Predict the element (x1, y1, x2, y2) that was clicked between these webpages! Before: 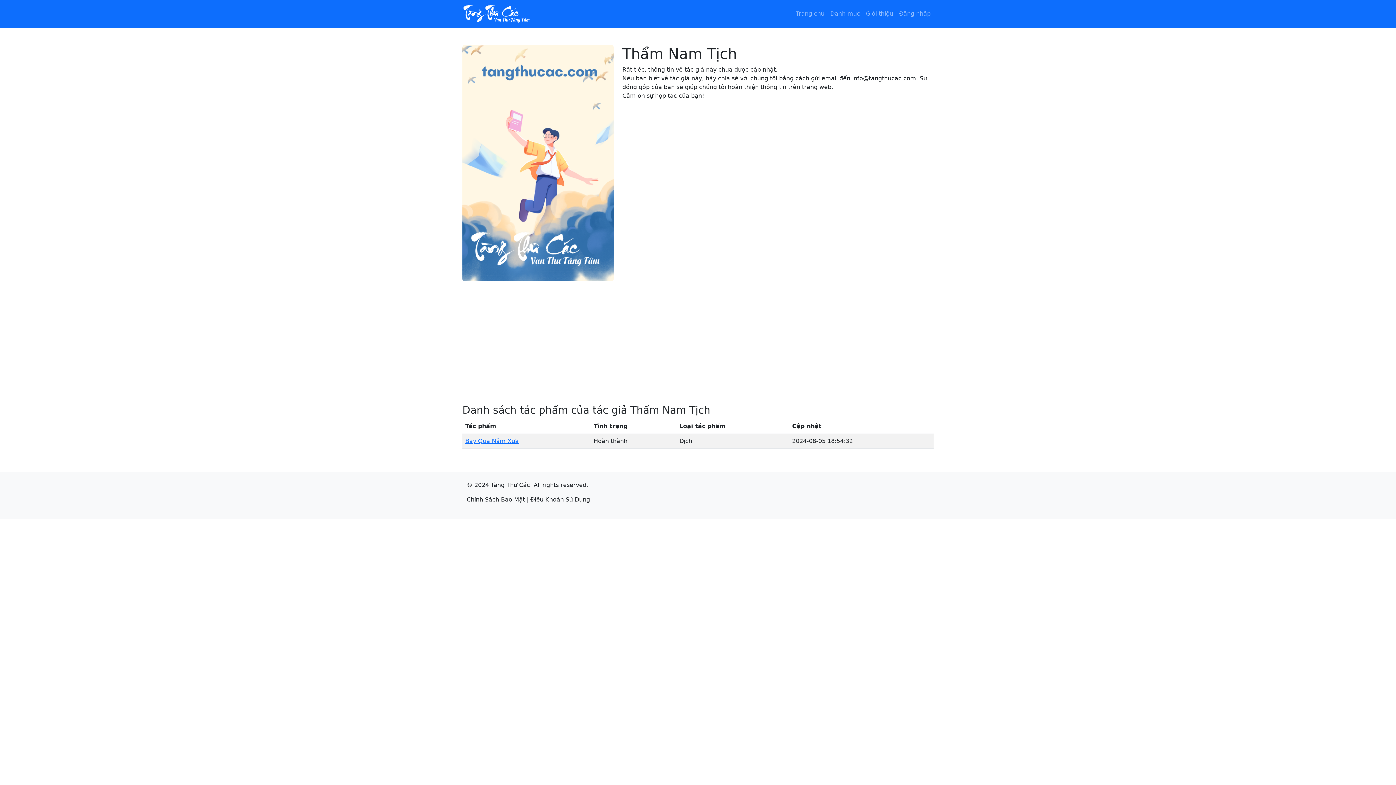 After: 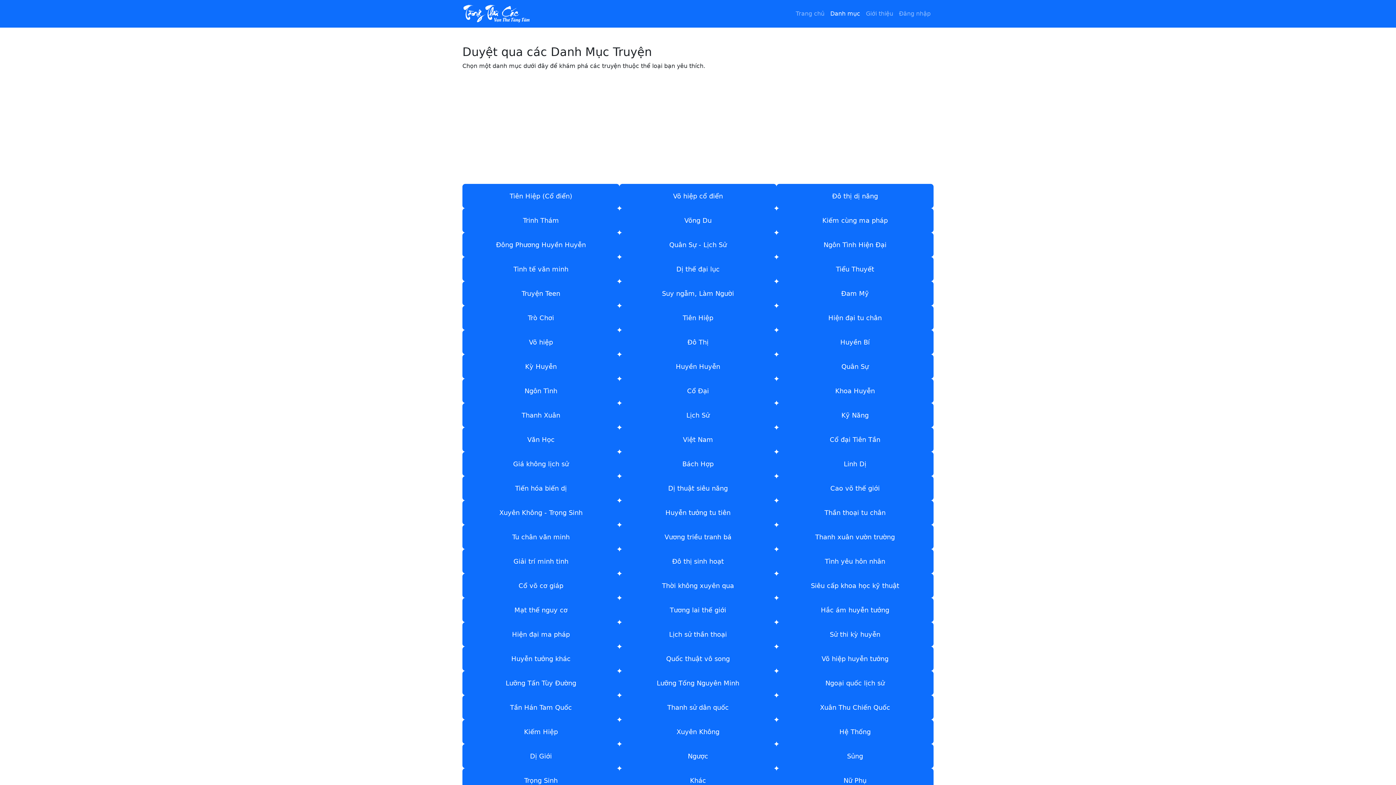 Action: label: Danh mục bbox: (827, 6, 863, 21)